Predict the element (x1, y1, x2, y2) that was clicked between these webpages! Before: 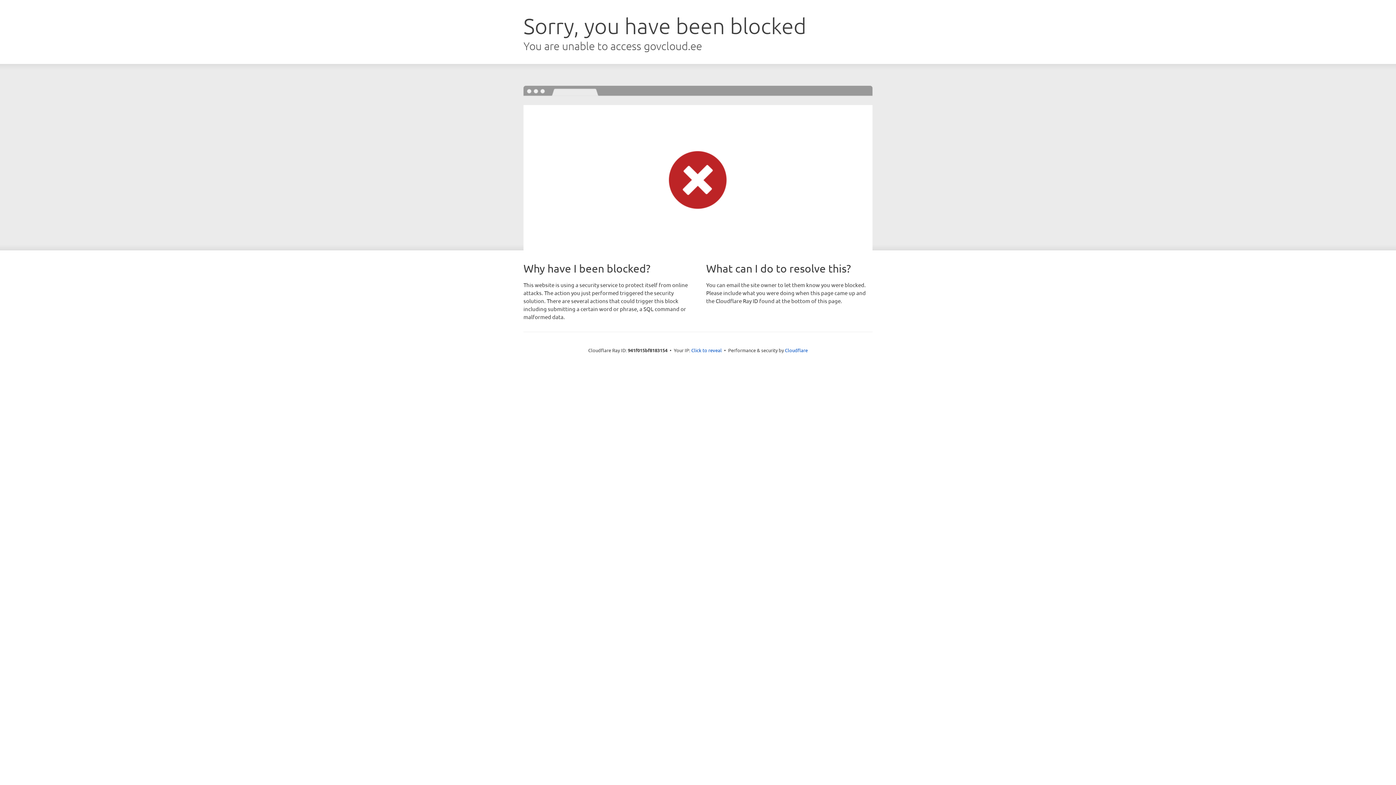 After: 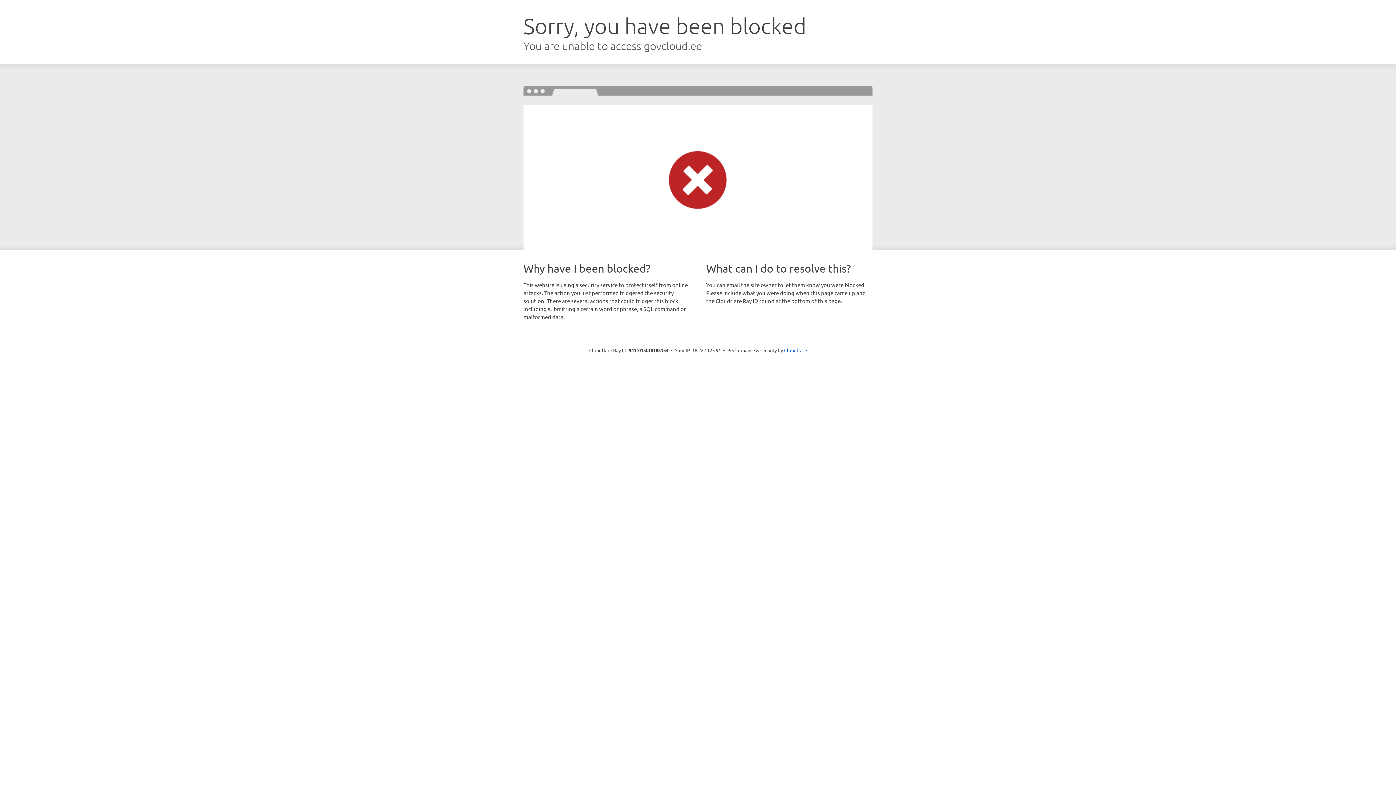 Action: label: Click to reveal bbox: (691, 346, 722, 353)